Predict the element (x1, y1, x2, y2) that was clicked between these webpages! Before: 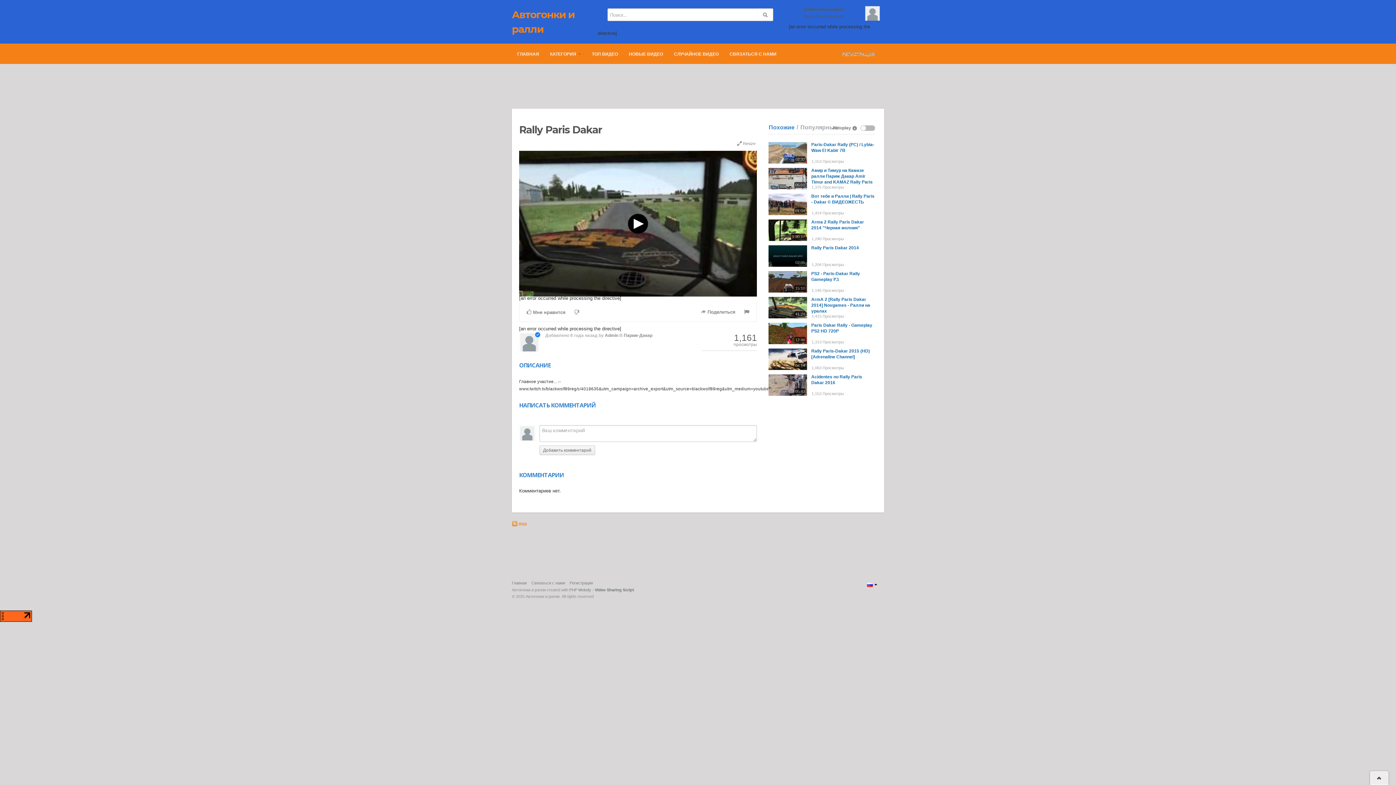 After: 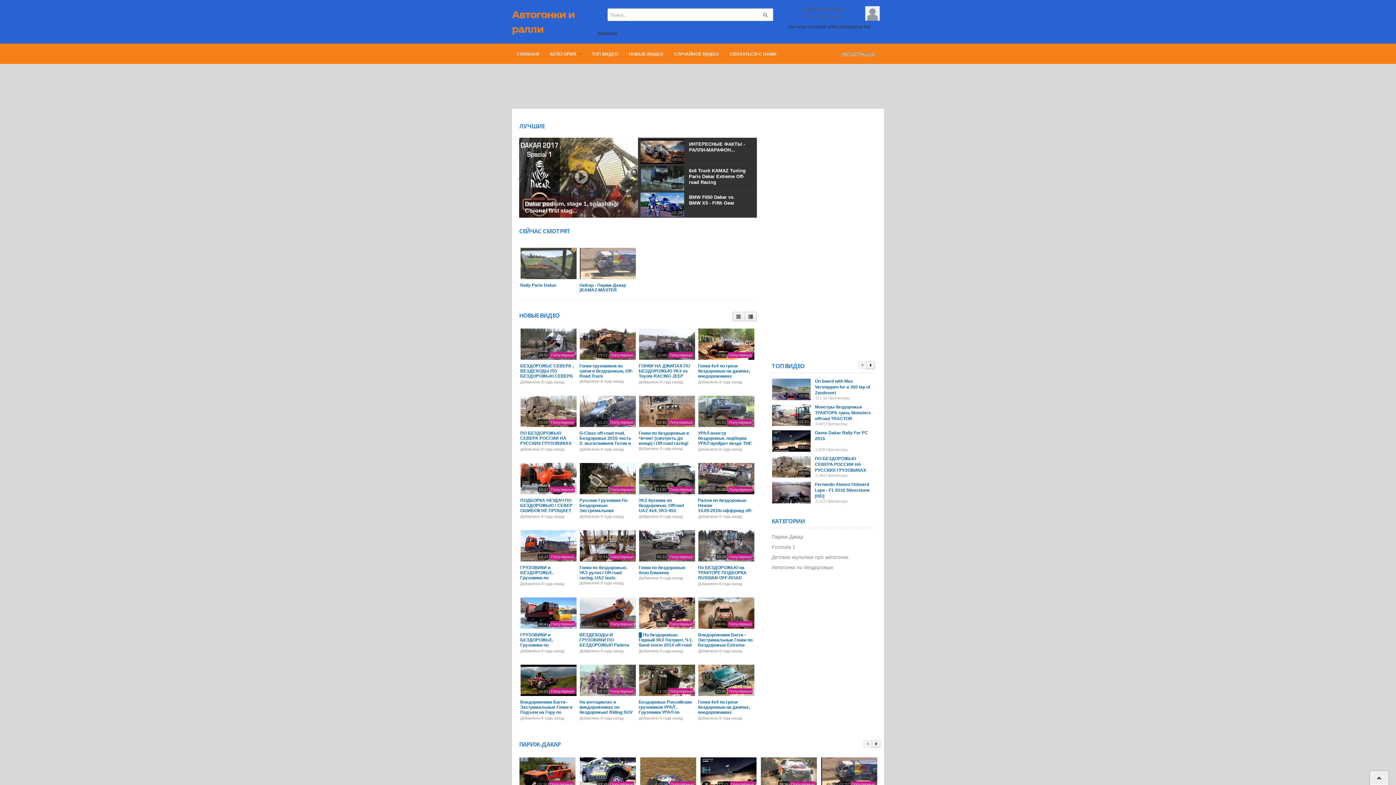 Action: bbox: (512, 581, 526, 585) label: Главная